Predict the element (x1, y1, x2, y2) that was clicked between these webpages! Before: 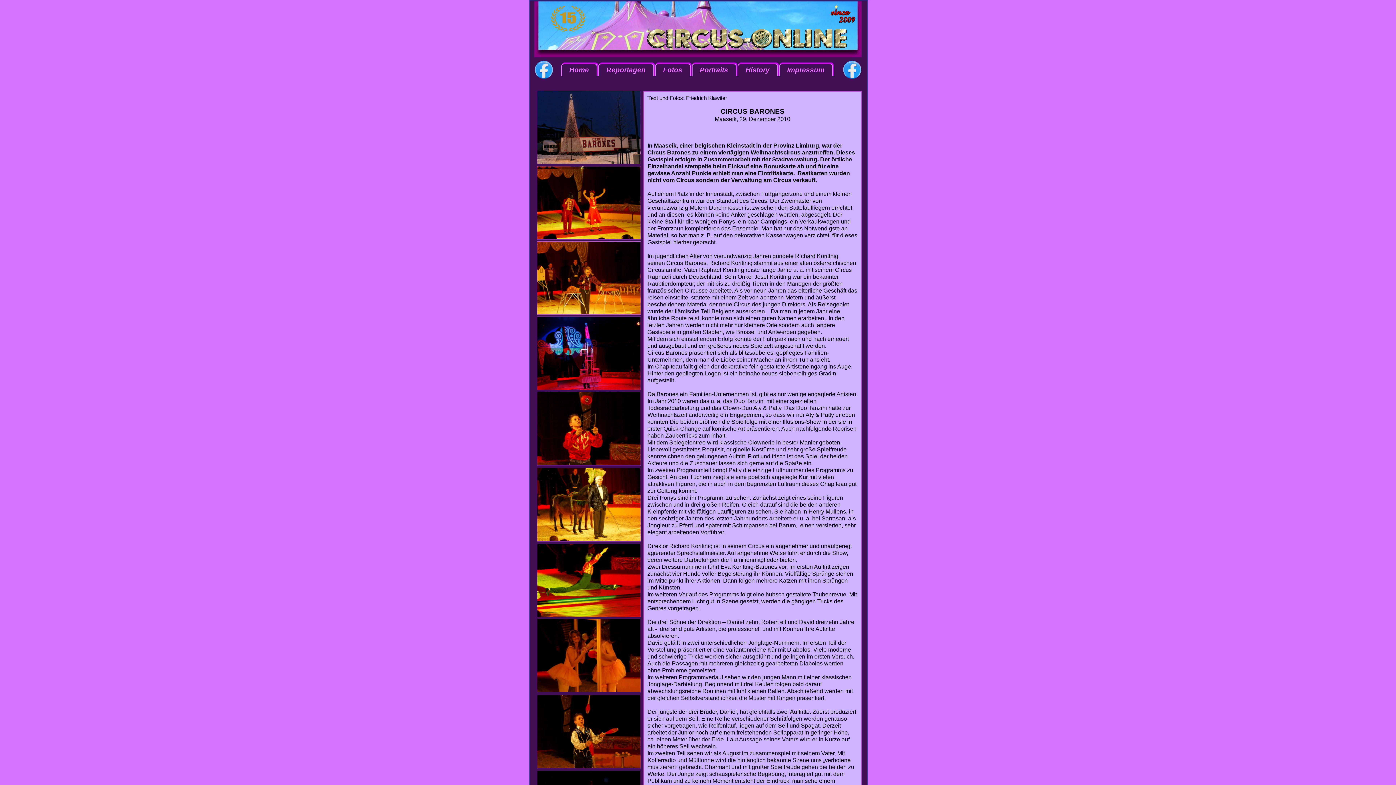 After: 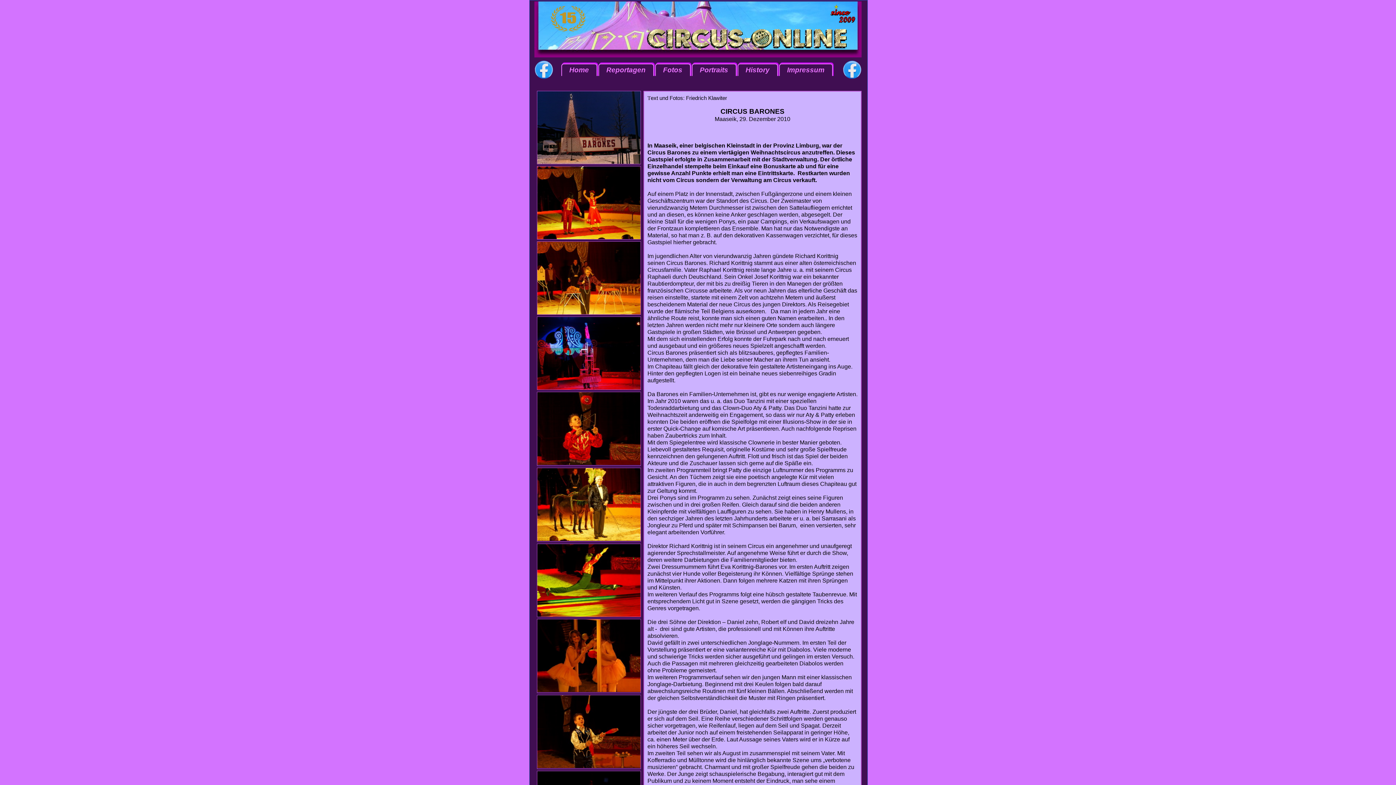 Action: bbox: (842, 73, 862, 80)